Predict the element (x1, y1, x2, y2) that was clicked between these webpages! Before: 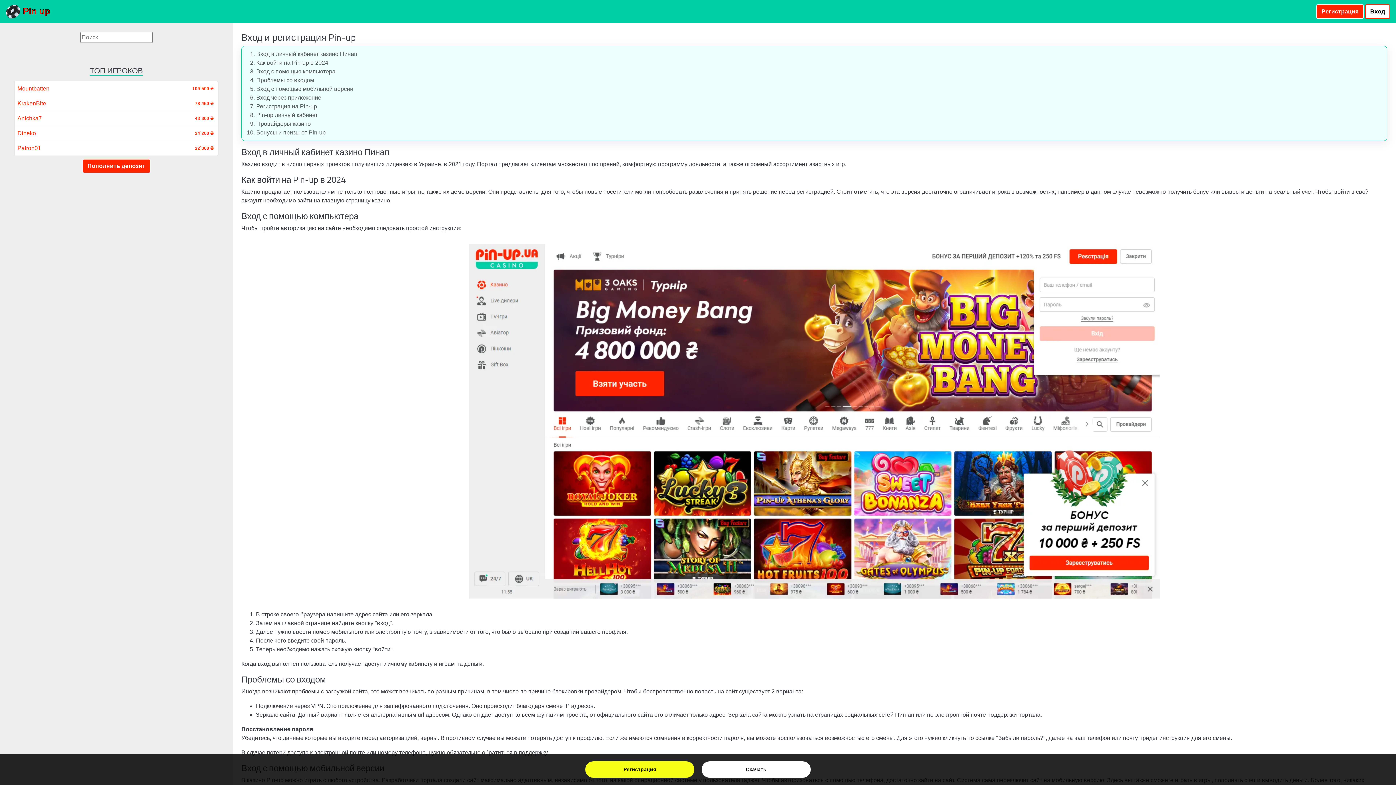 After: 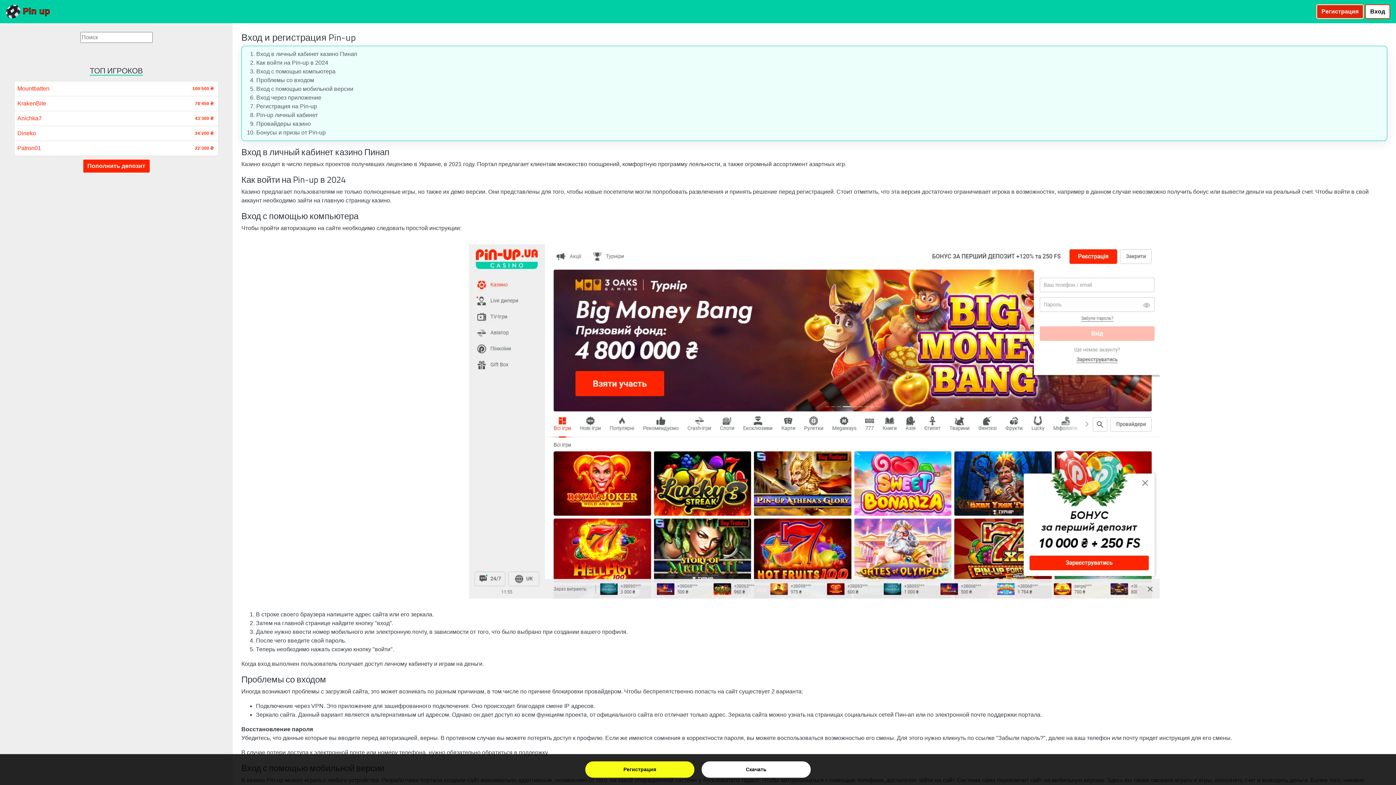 Action: bbox: (1316, 4, 1364, 18) label: Регистрация